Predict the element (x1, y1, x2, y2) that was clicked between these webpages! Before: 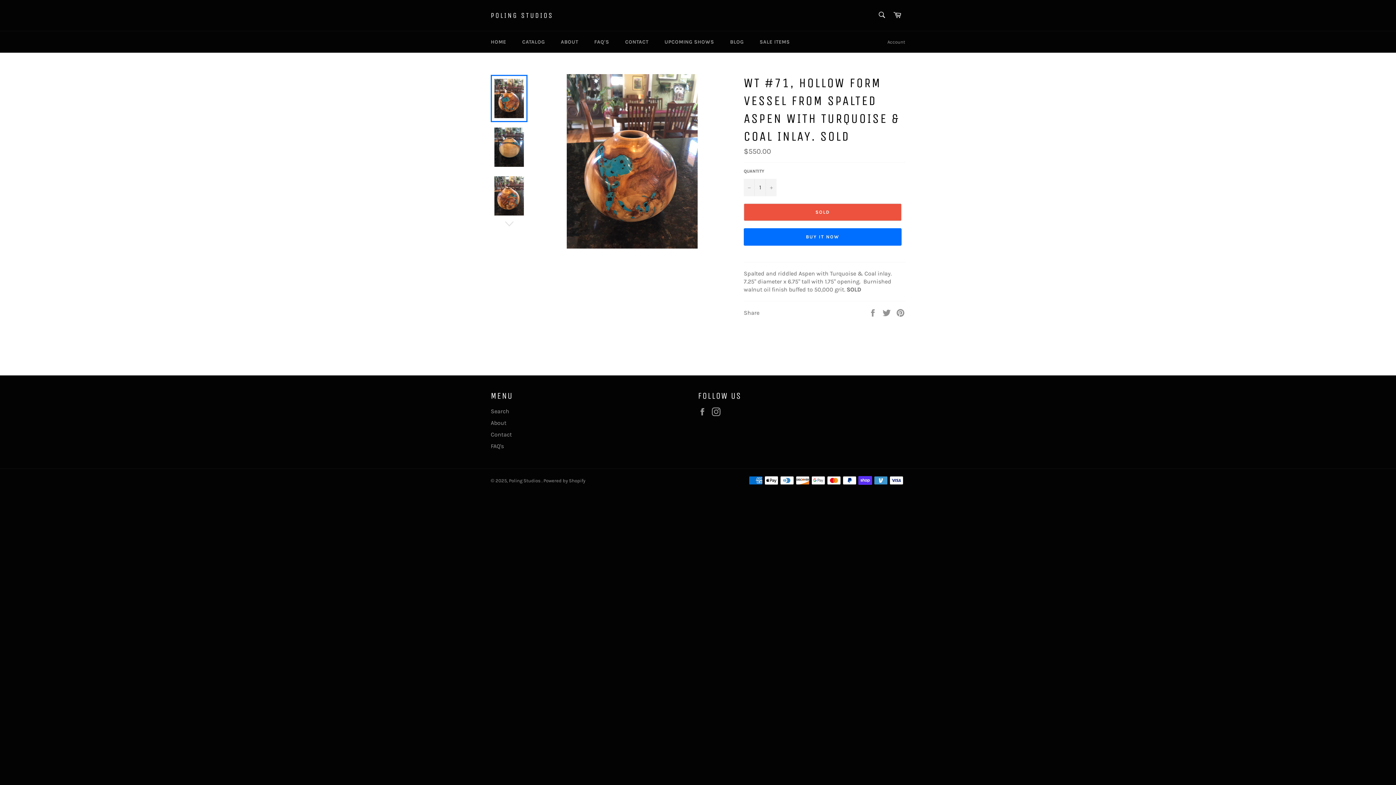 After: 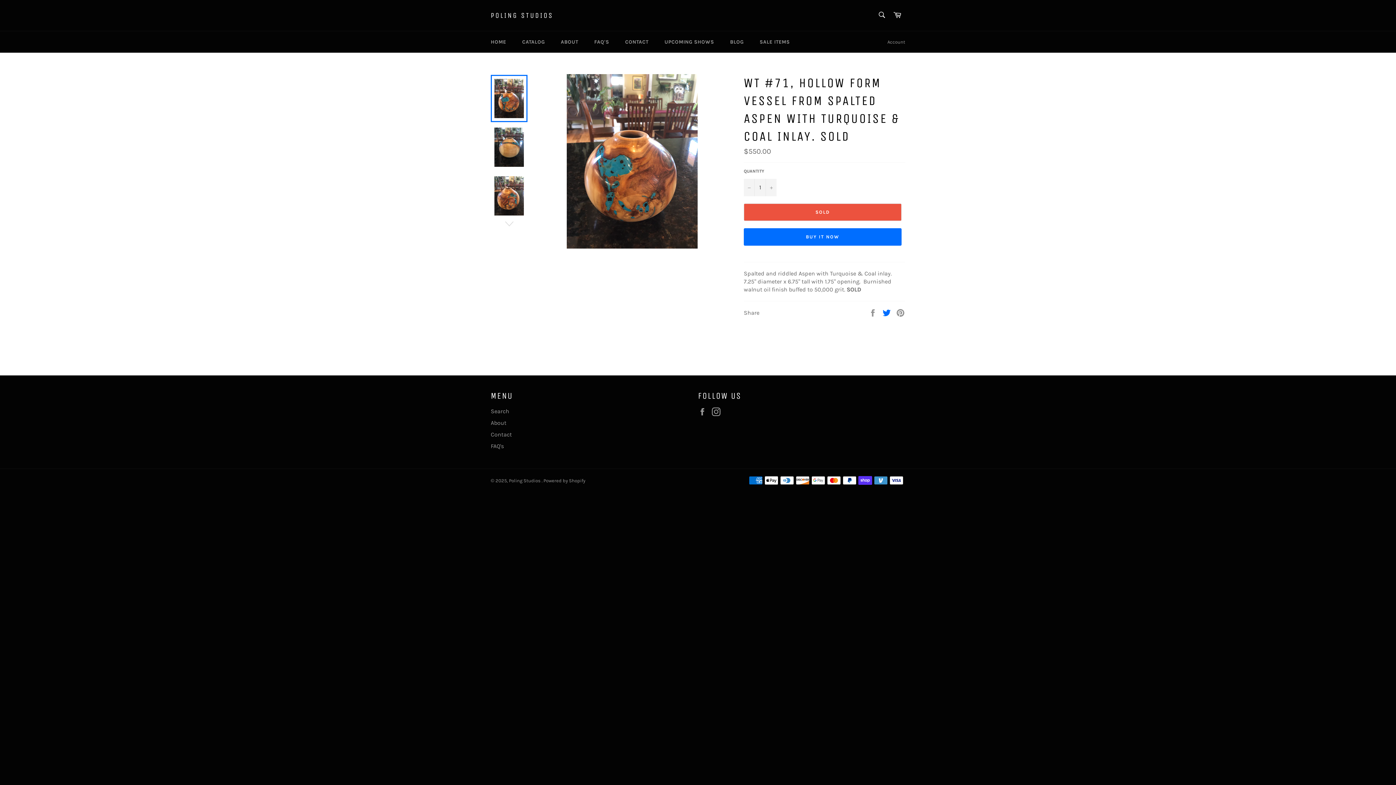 Action: label:  
Tweet on Twitter bbox: (882, 308, 892, 315)